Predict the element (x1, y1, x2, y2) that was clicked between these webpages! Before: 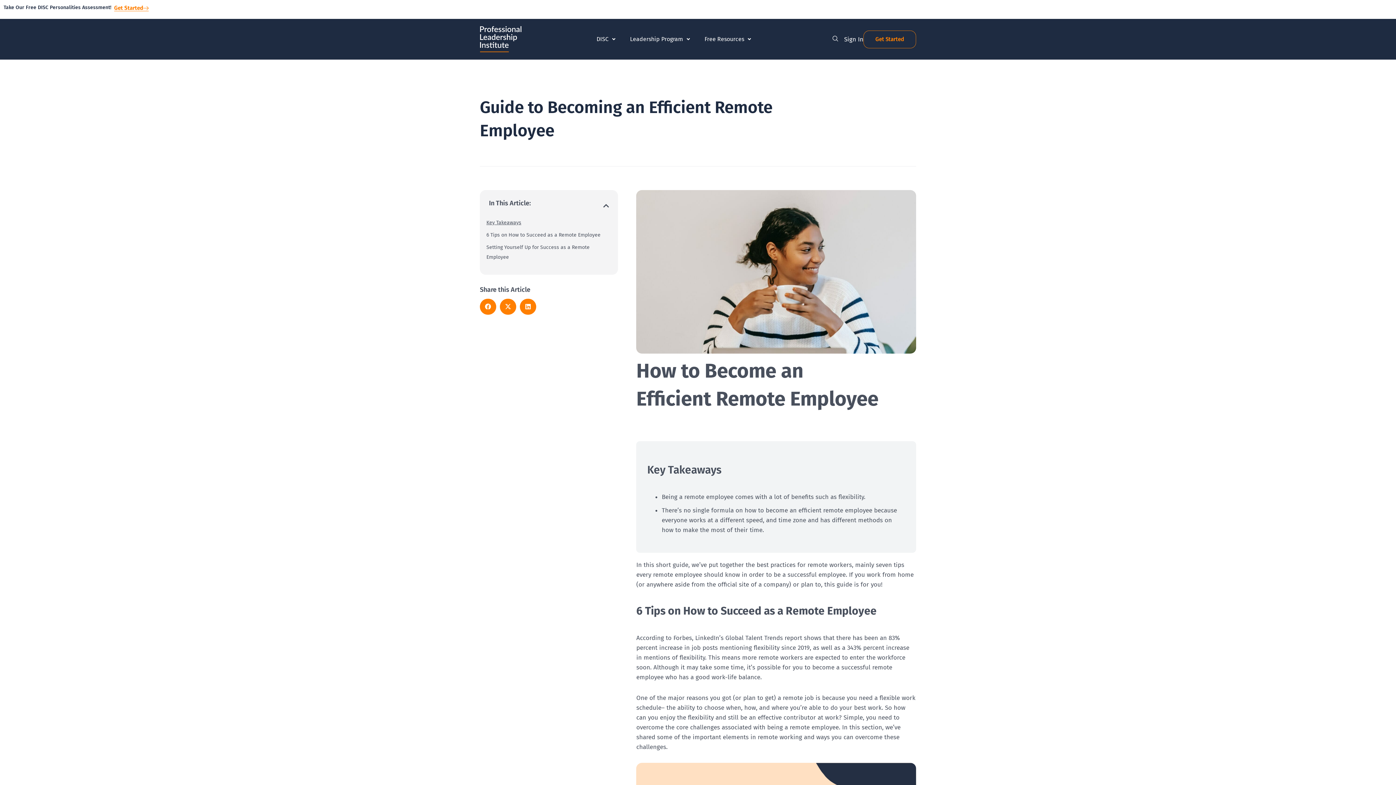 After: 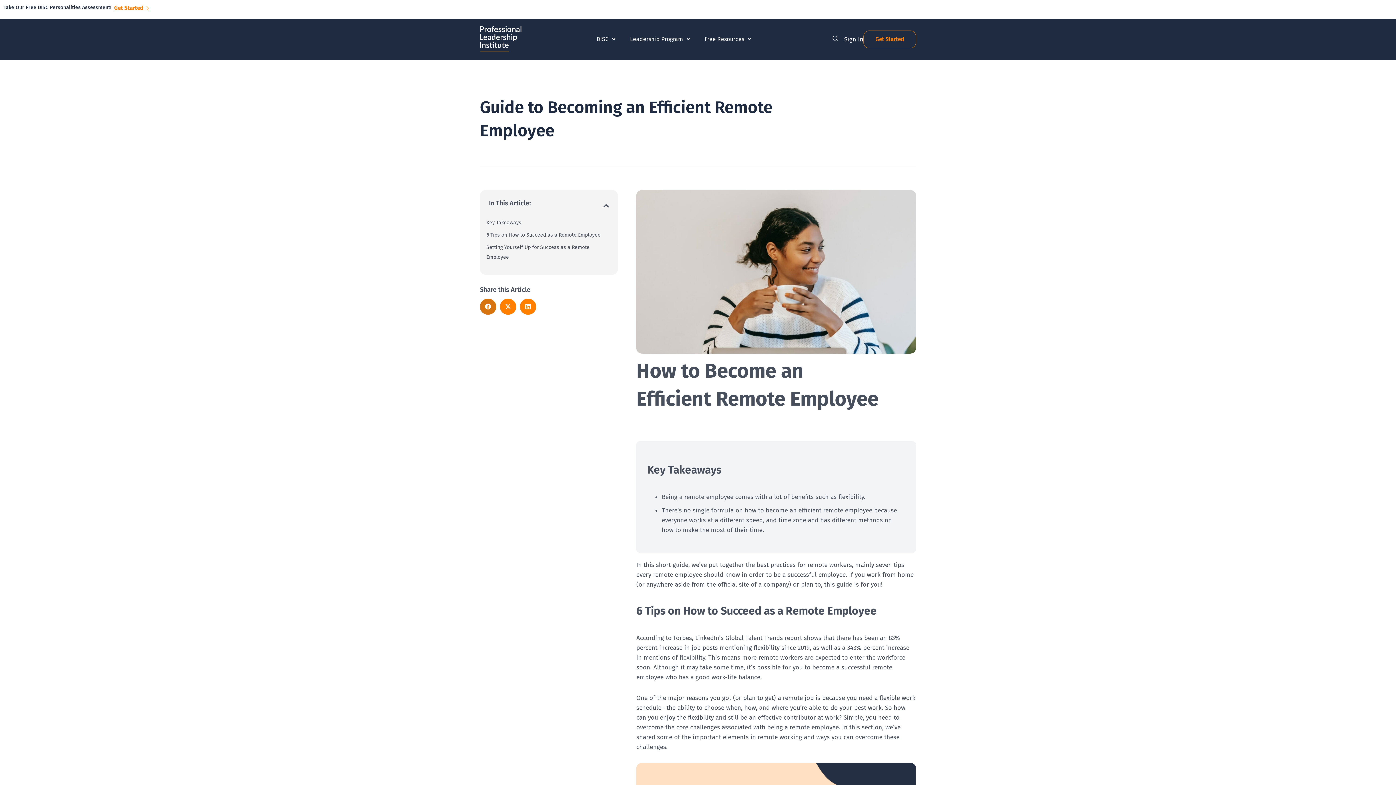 Action: bbox: (478, 298, 498, 314)